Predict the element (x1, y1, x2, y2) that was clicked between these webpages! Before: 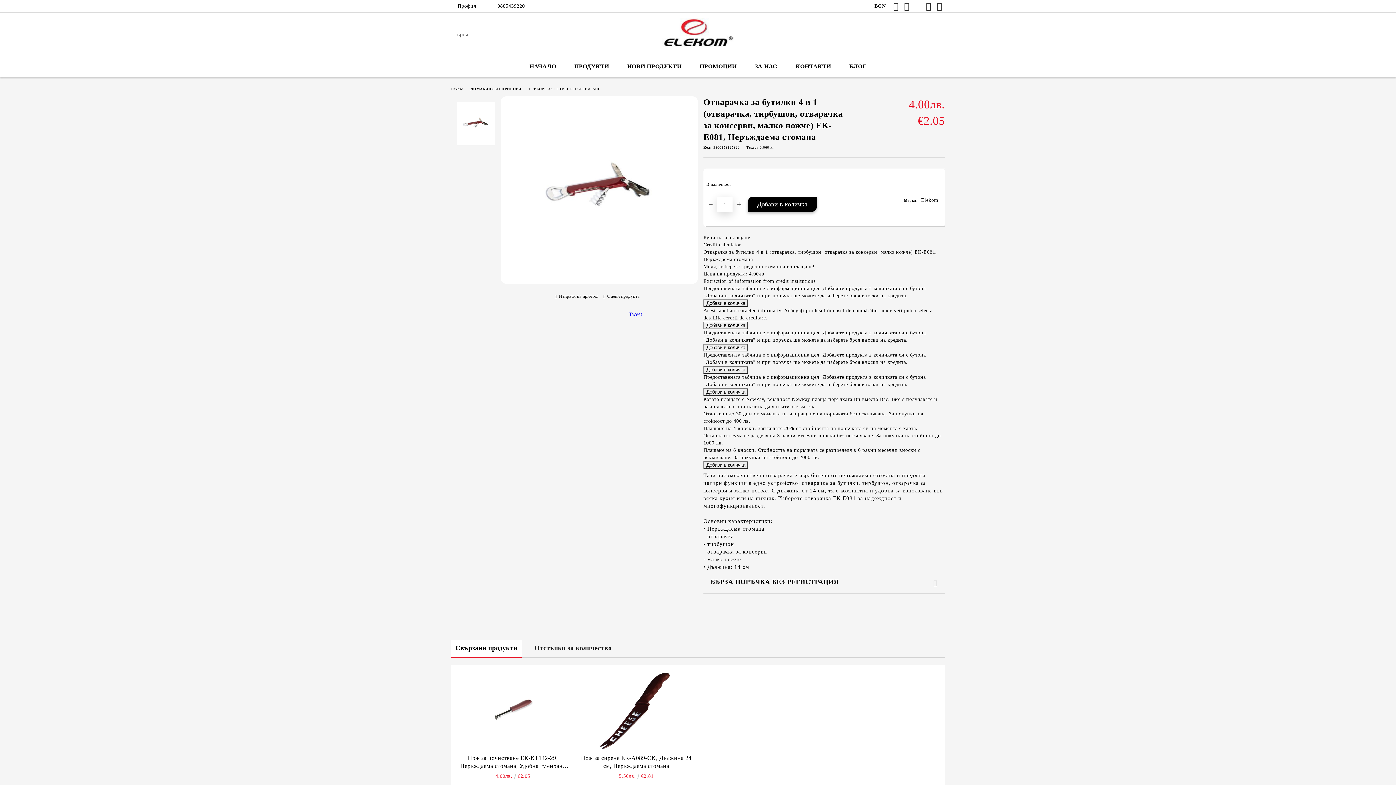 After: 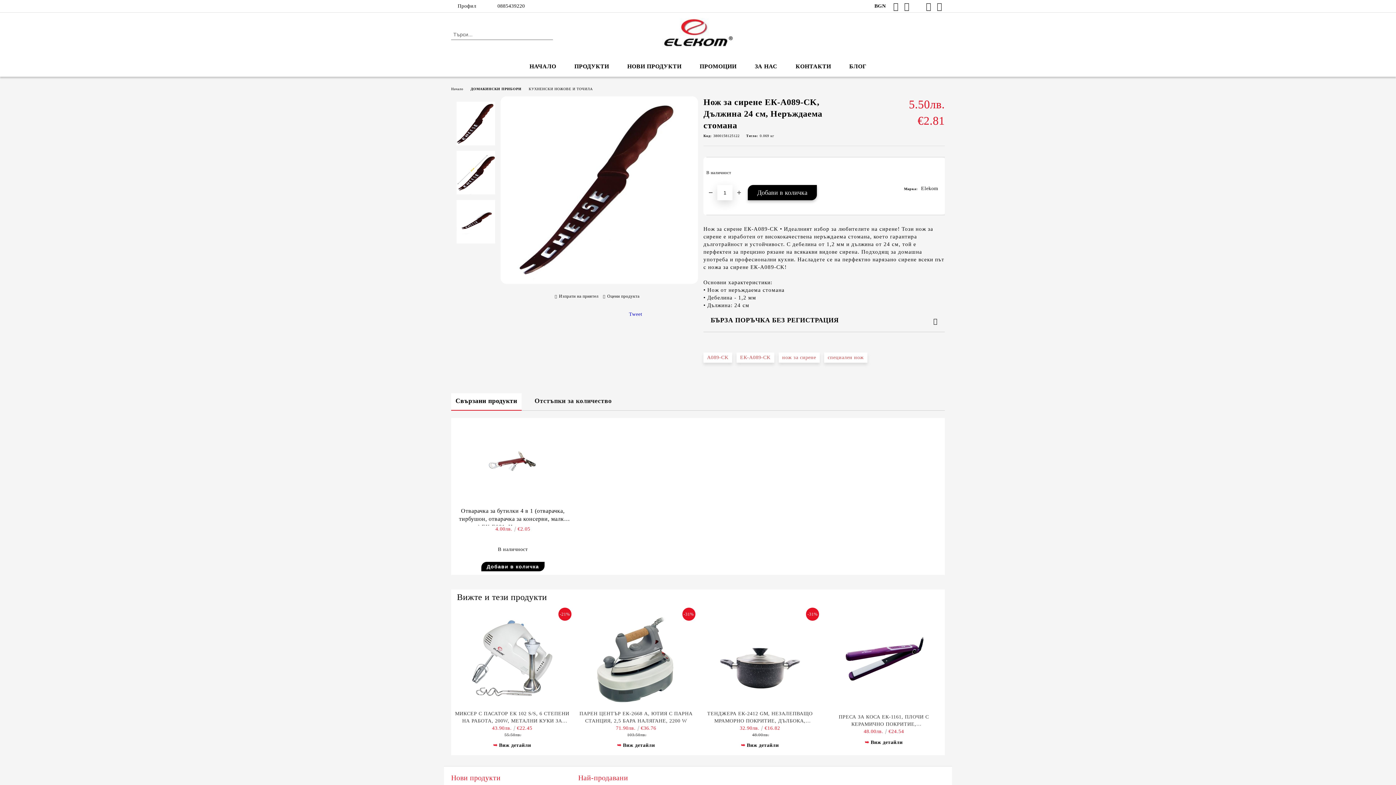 Action: bbox: (599, 669, 673, 752)